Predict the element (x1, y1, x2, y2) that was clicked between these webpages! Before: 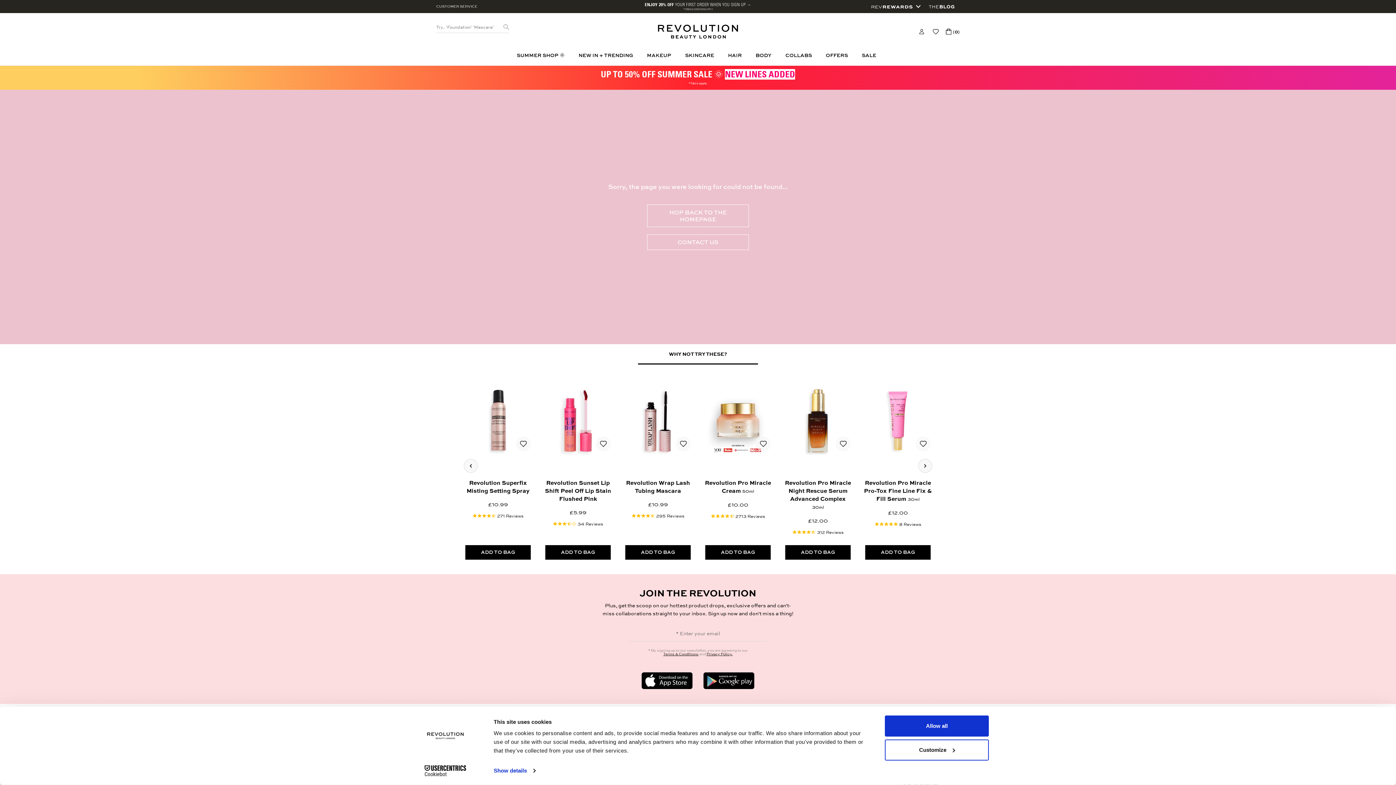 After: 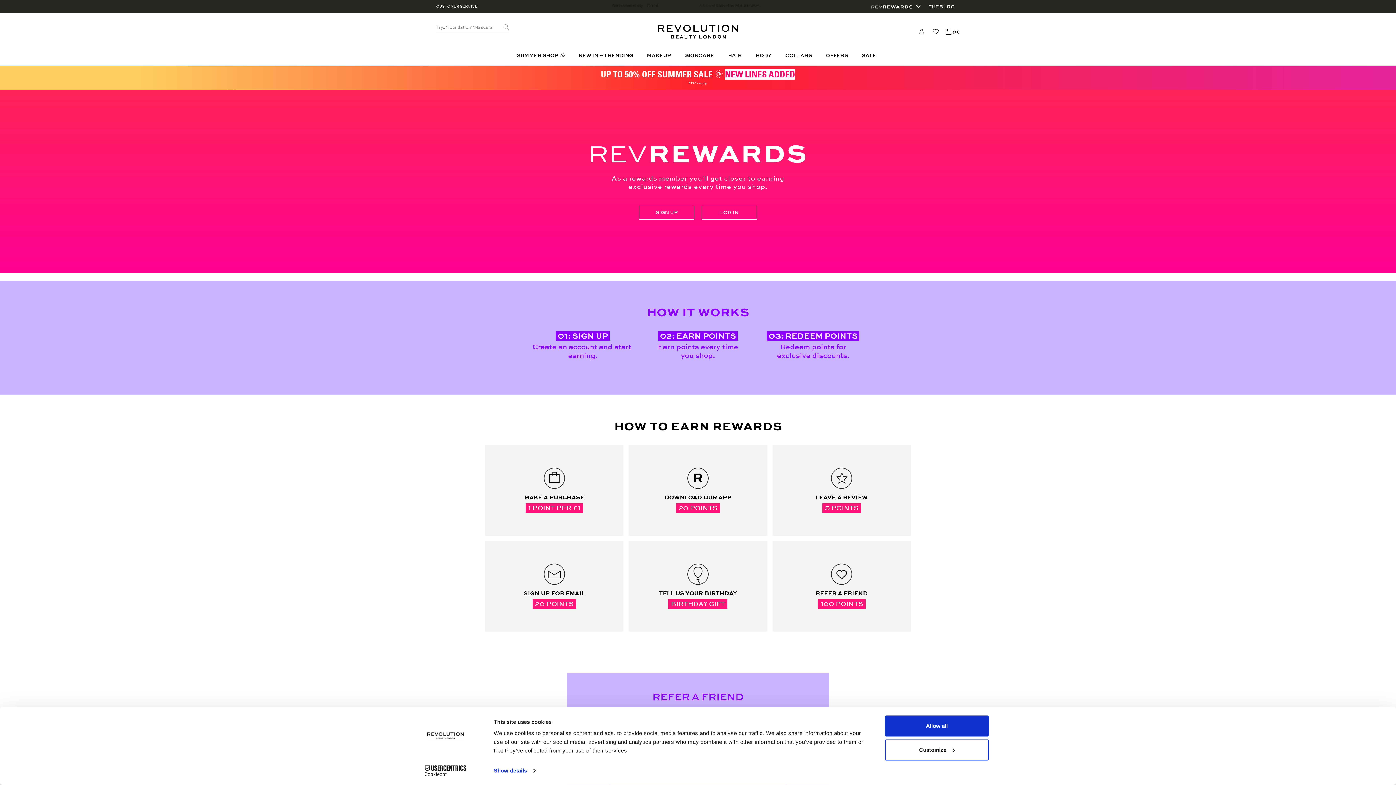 Action: bbox: (871, 4, 913, 8)